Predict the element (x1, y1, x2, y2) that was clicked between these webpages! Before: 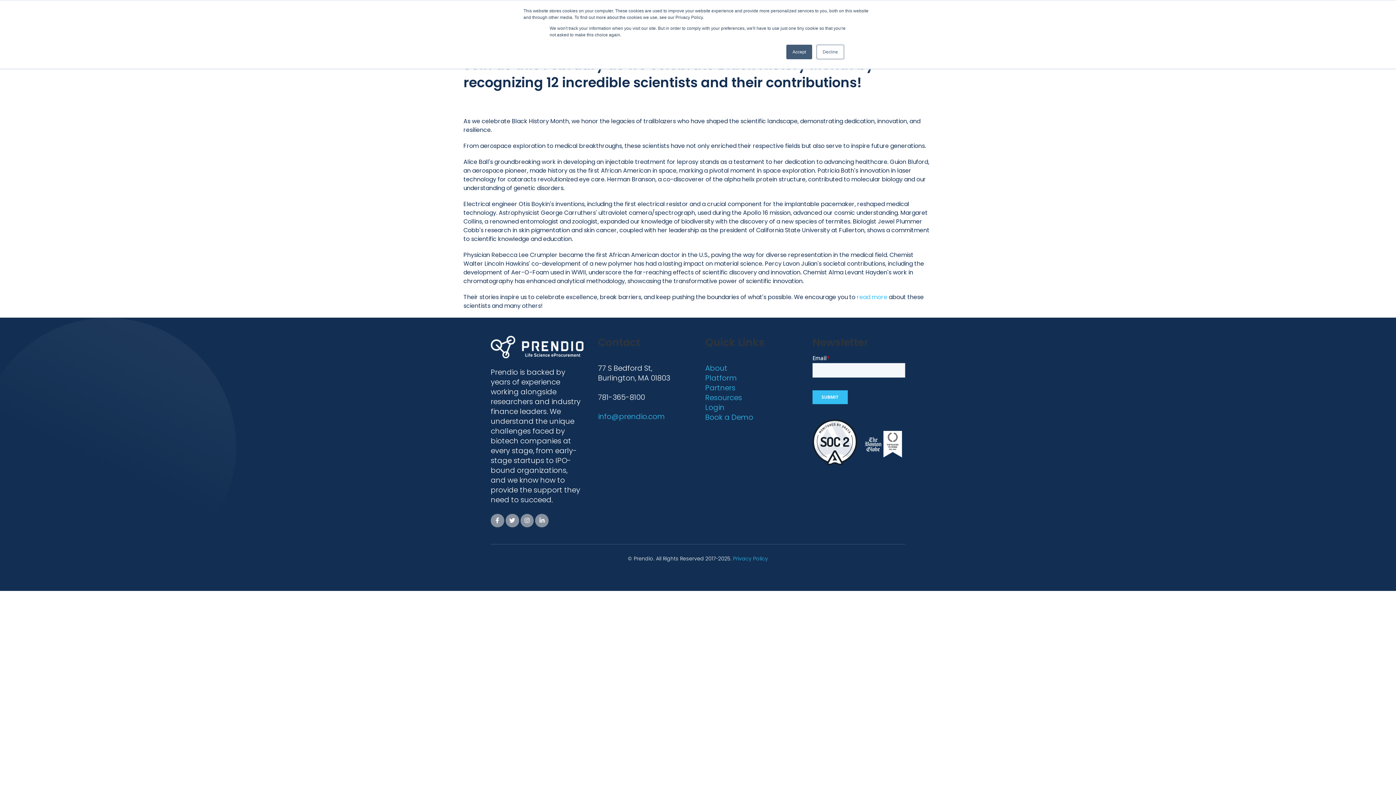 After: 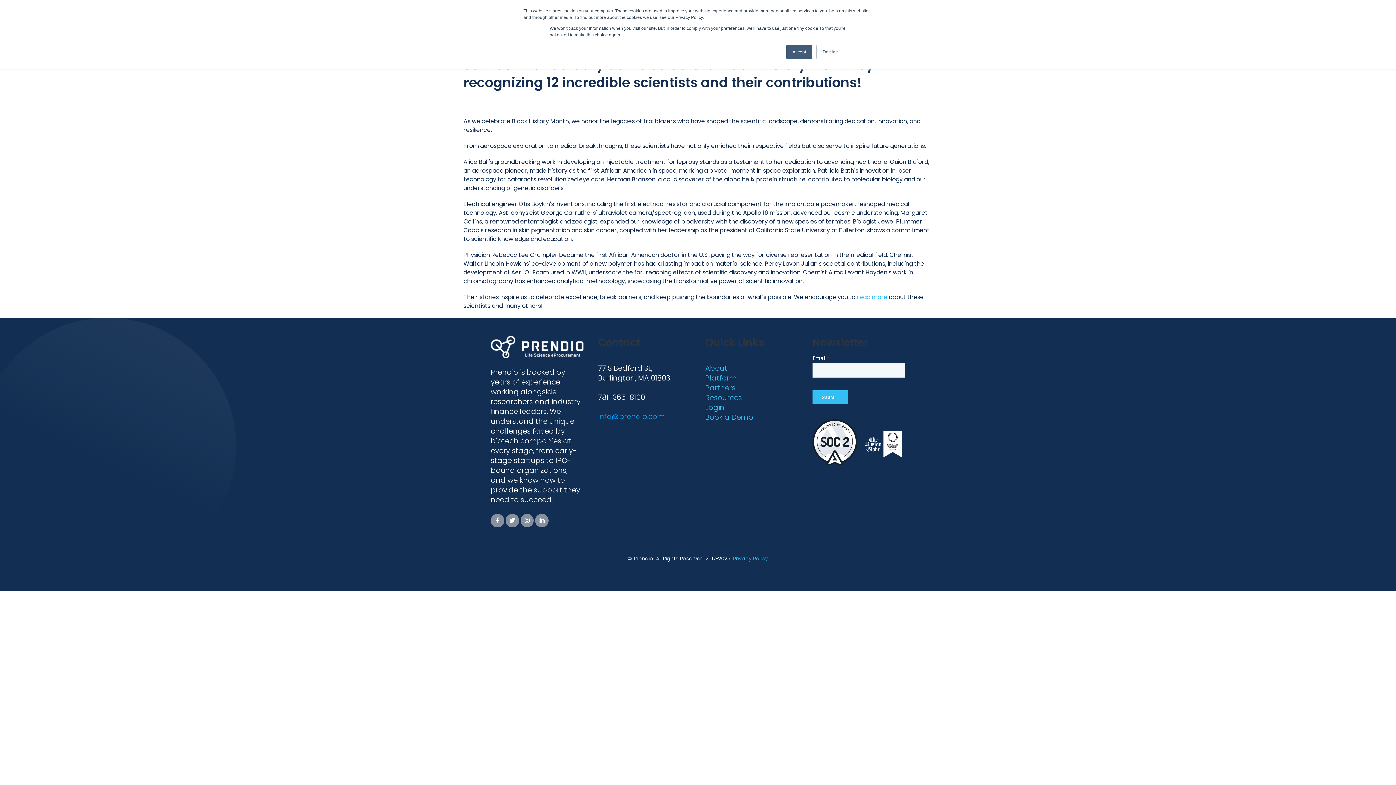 Action: label: info@prendio.com bbox: (598, 411, 665, 421)